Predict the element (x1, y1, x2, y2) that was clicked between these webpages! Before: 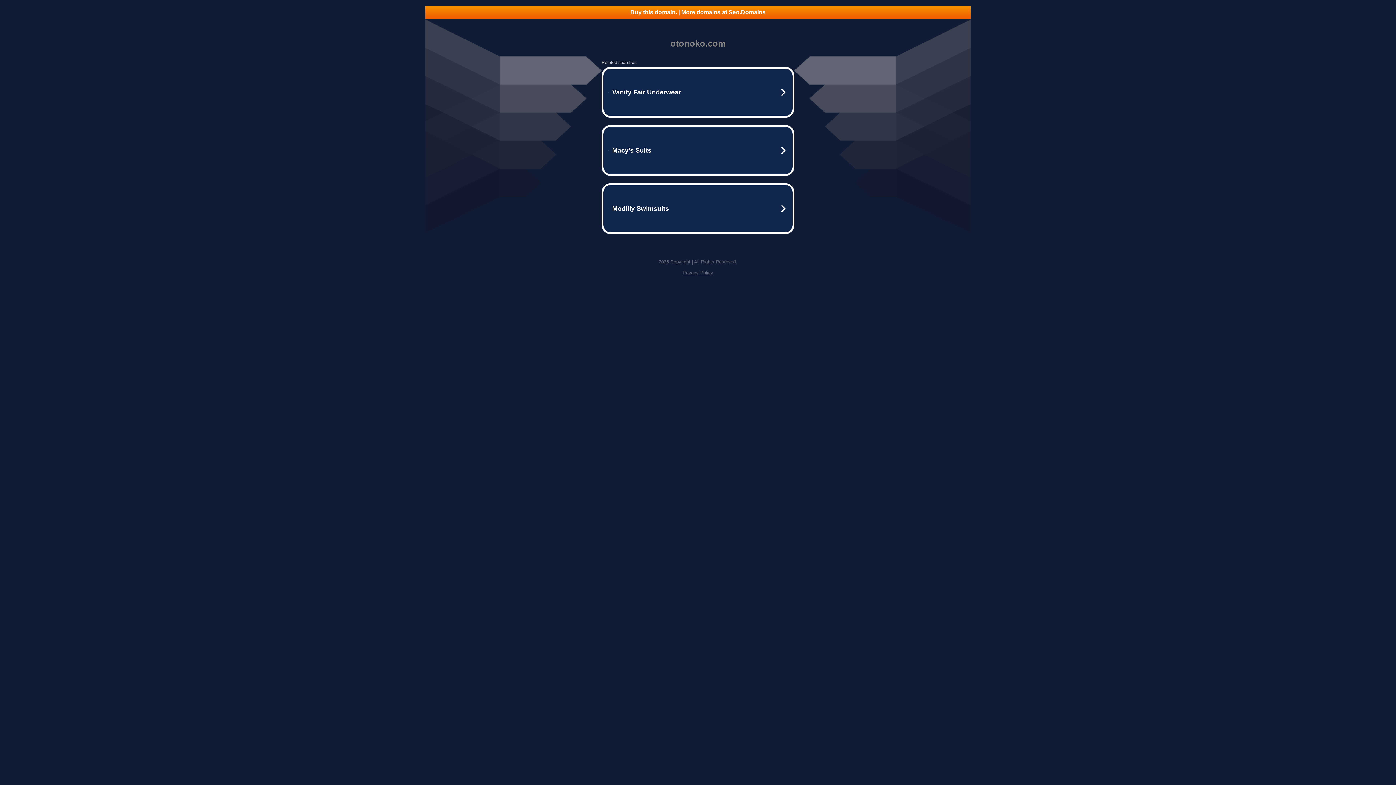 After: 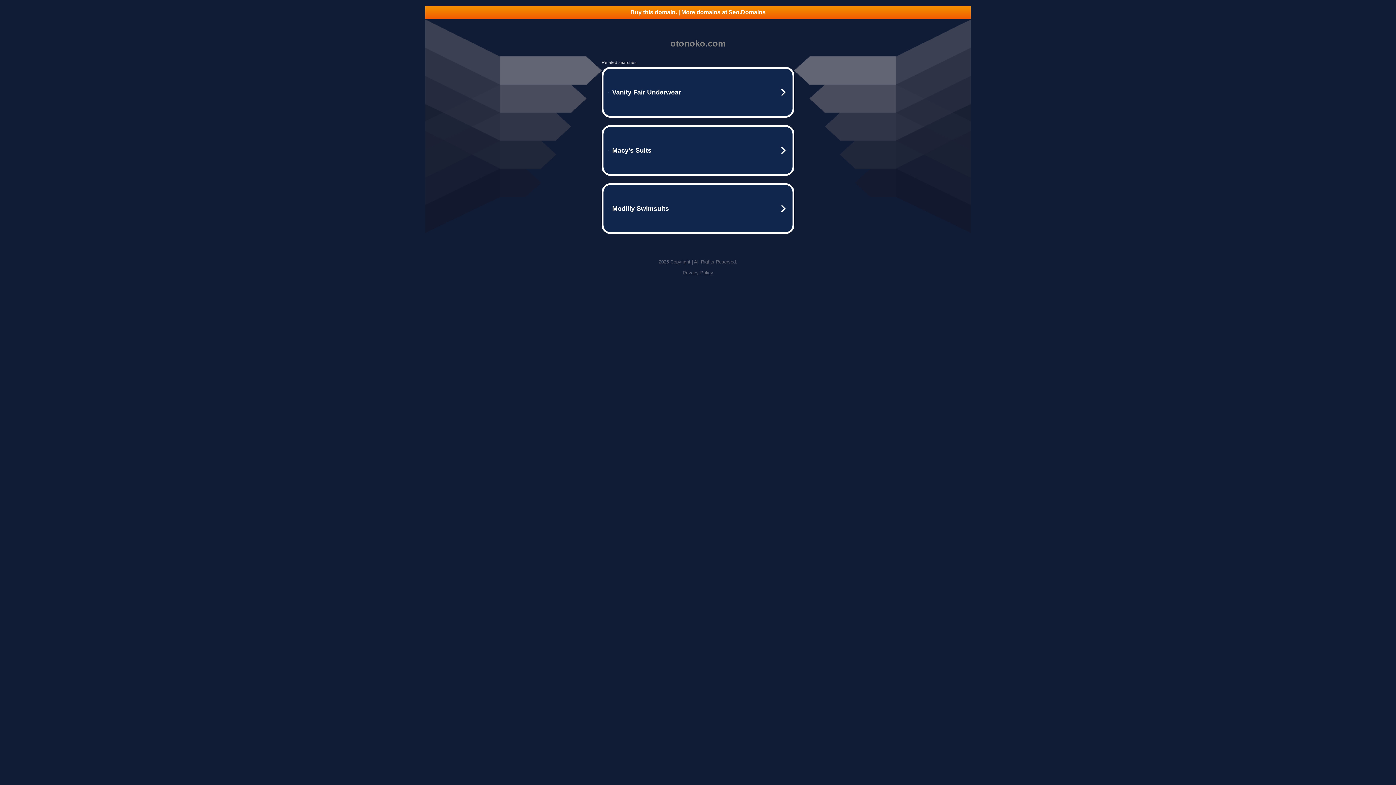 Action: label: Privacy Policy bbox: (682, 270, 713, 275)